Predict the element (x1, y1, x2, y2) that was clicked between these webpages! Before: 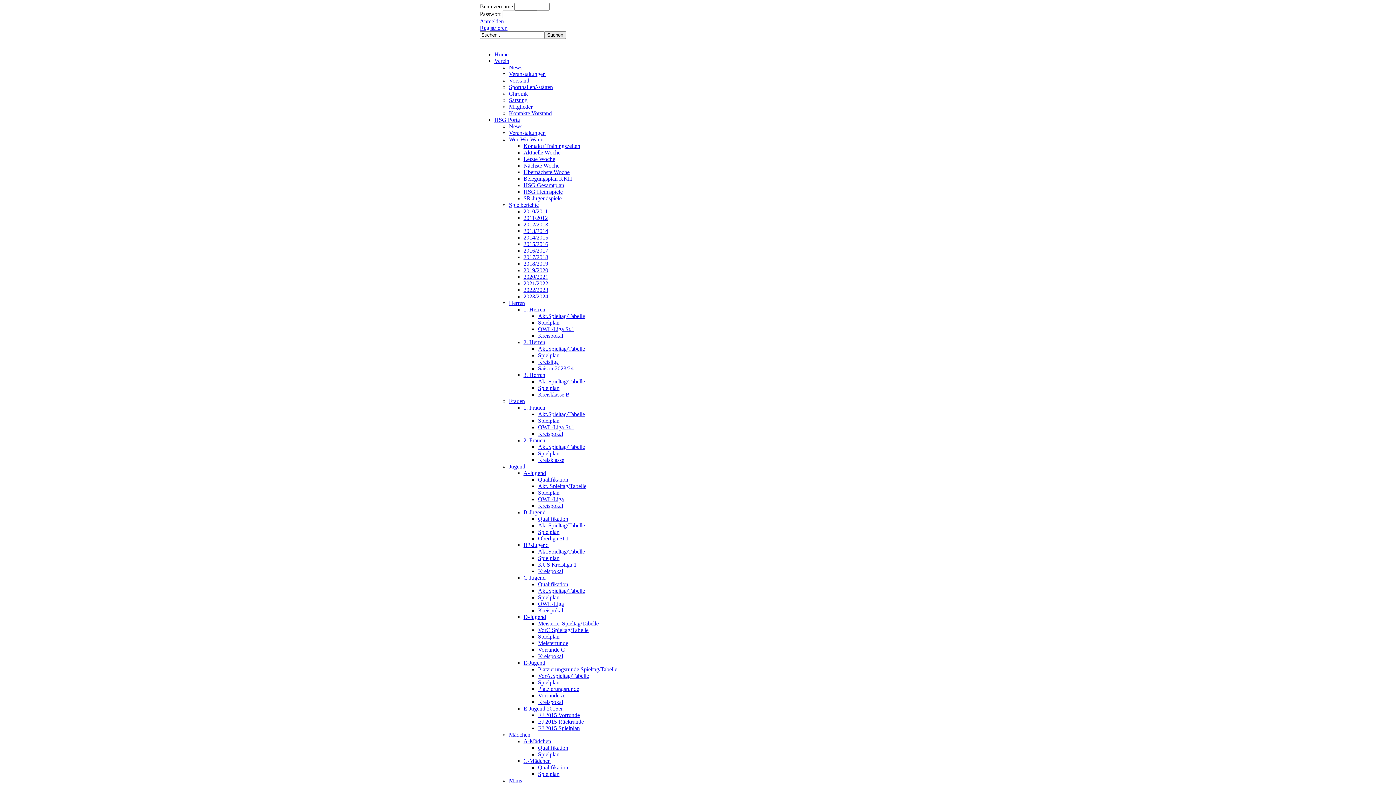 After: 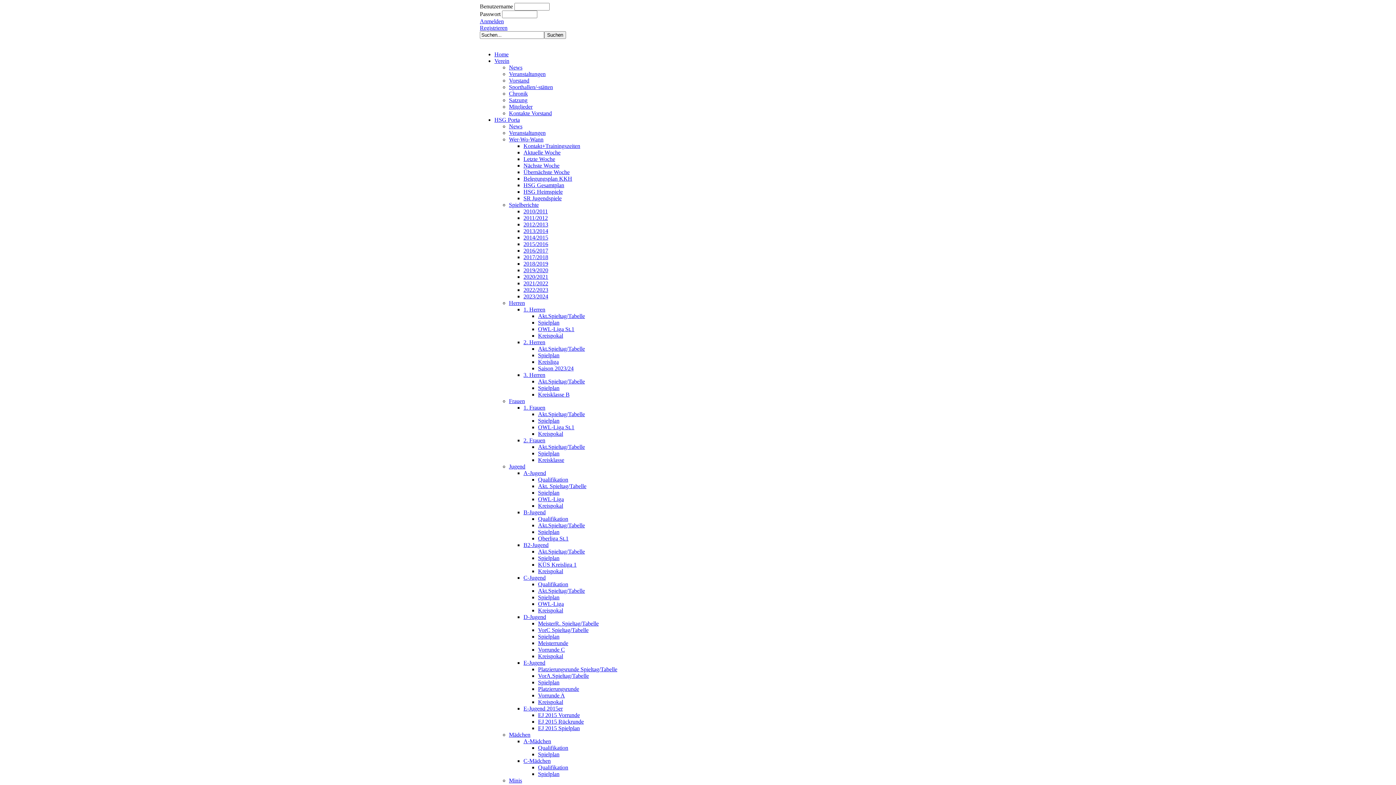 Action: bbox: (523, 404, 545, 410) label: 1. Frauen